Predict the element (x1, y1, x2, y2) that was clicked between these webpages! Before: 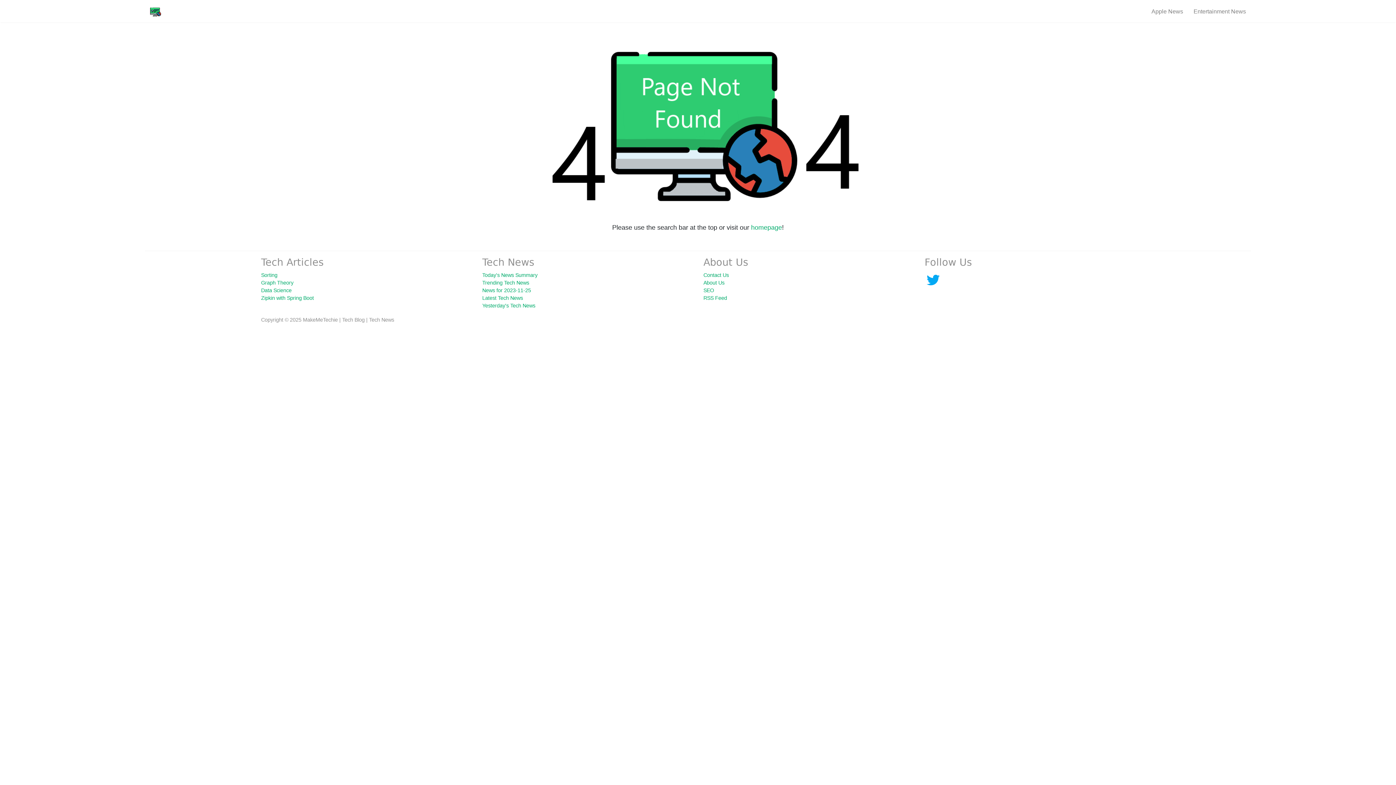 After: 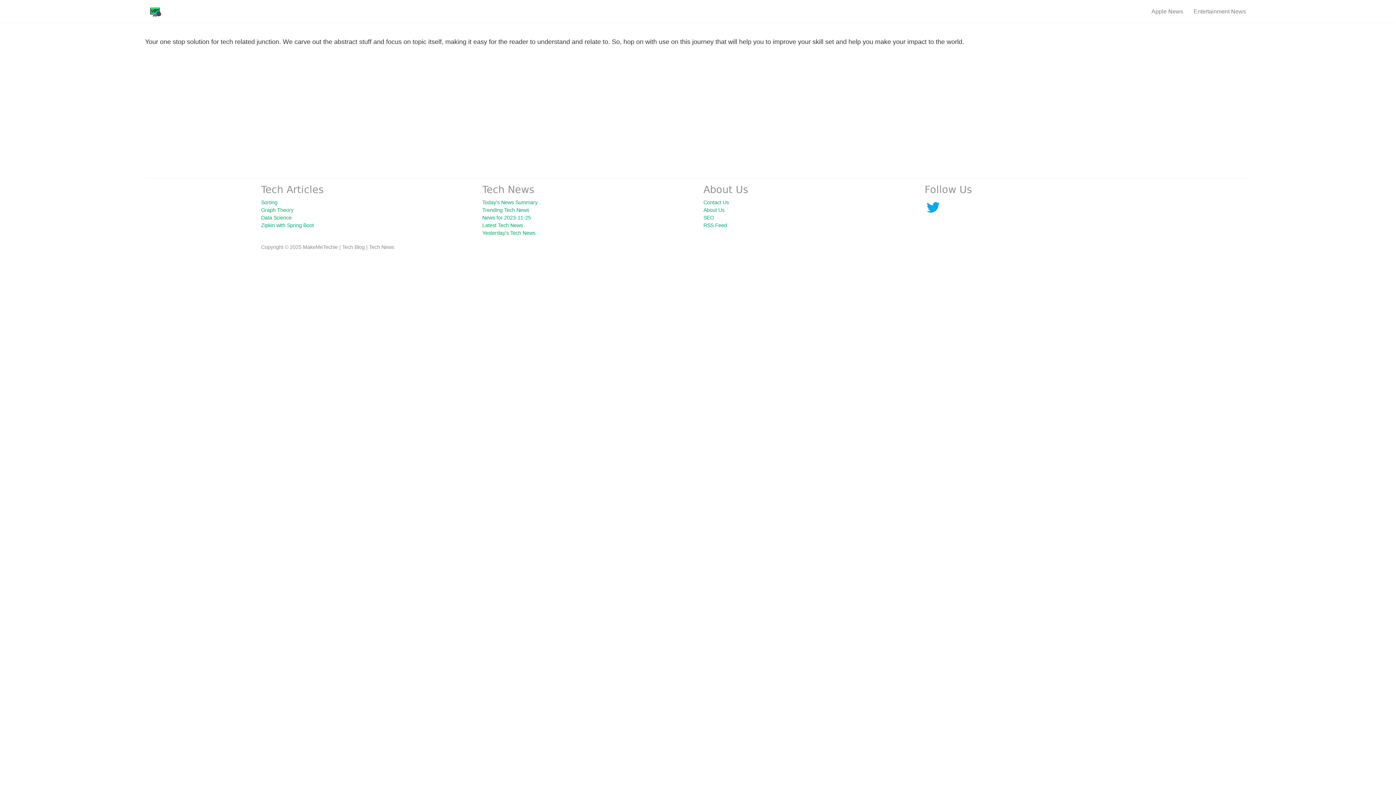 Action: label: About Us bbox: (703, 280, 724, 285)